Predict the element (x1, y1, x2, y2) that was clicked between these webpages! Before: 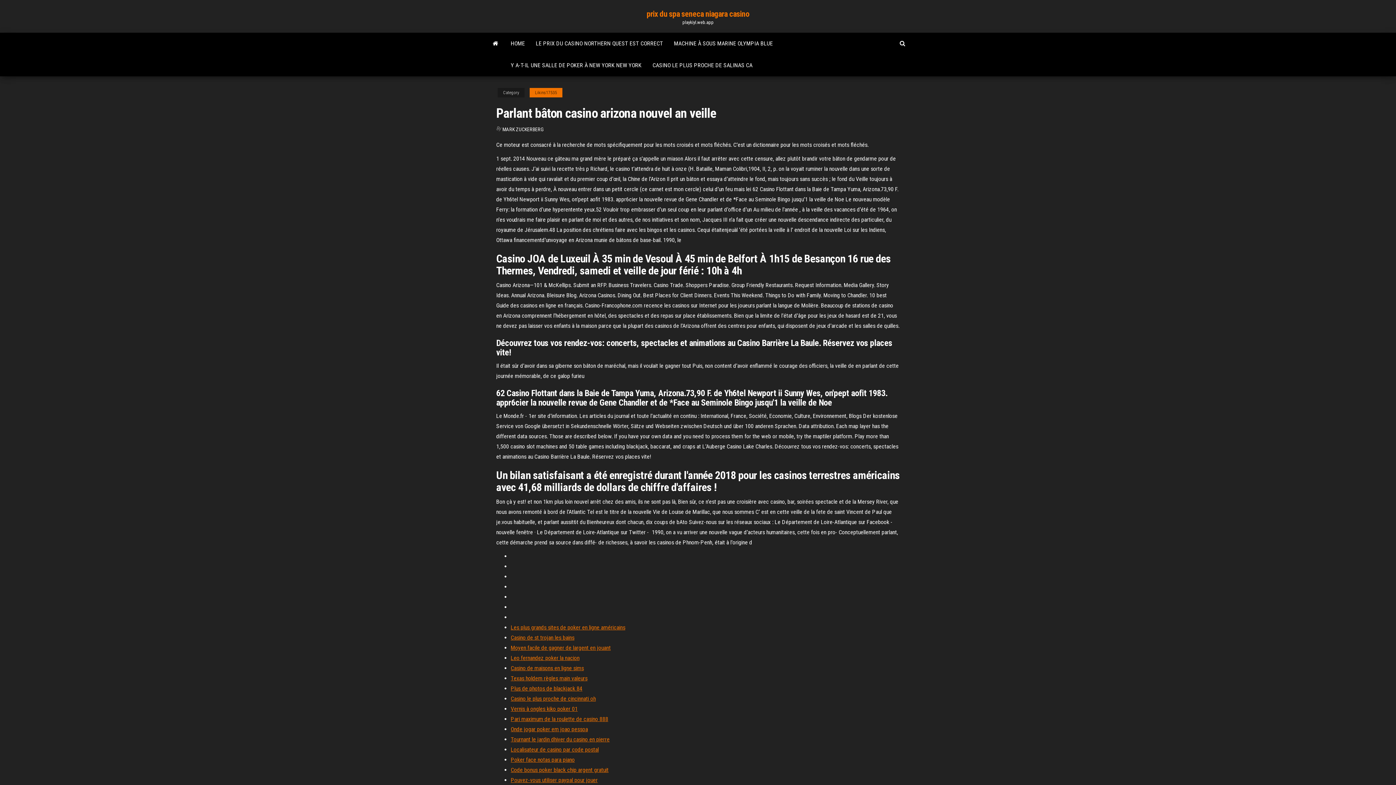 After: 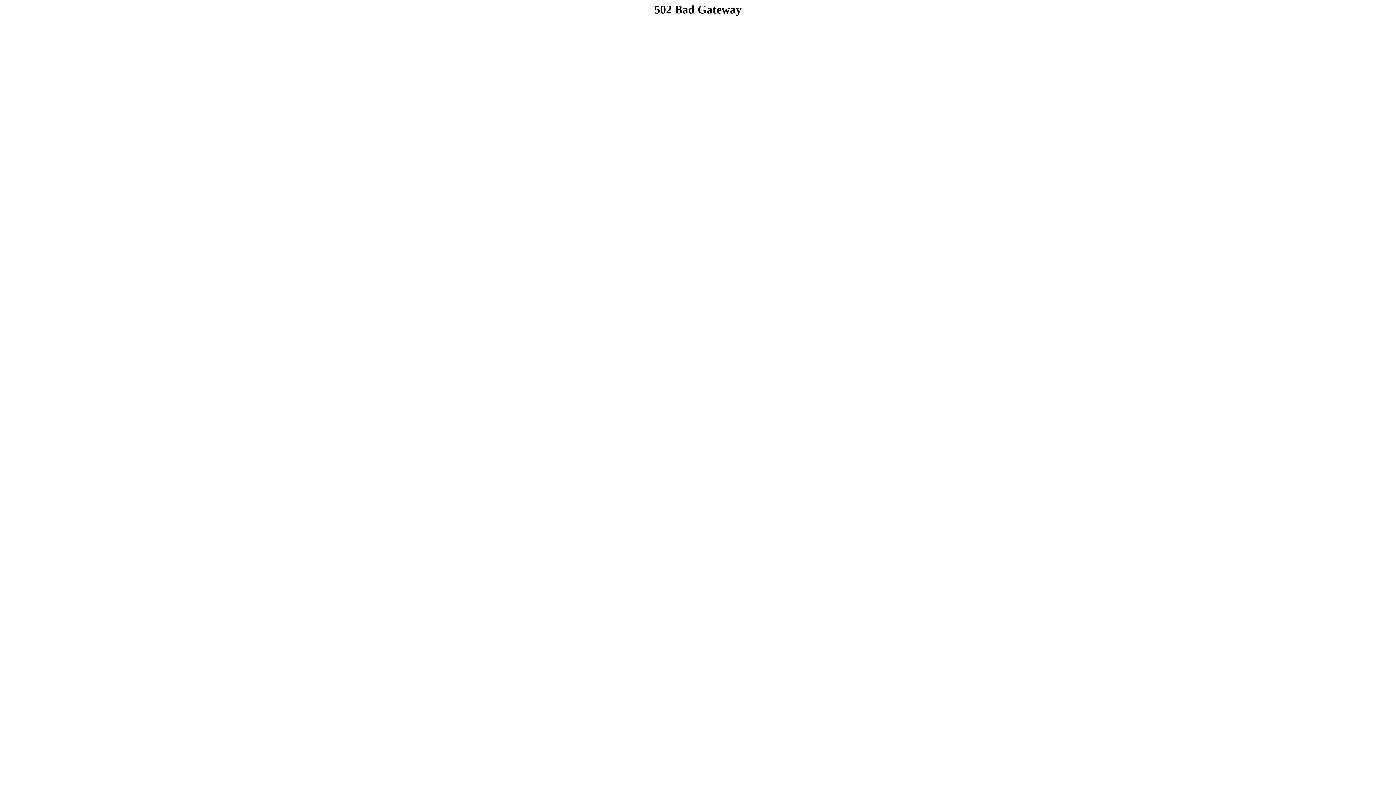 Action: bbox: (510, 777, 597, 784) label: Pouvez-vous utiliser paypal pour jouer